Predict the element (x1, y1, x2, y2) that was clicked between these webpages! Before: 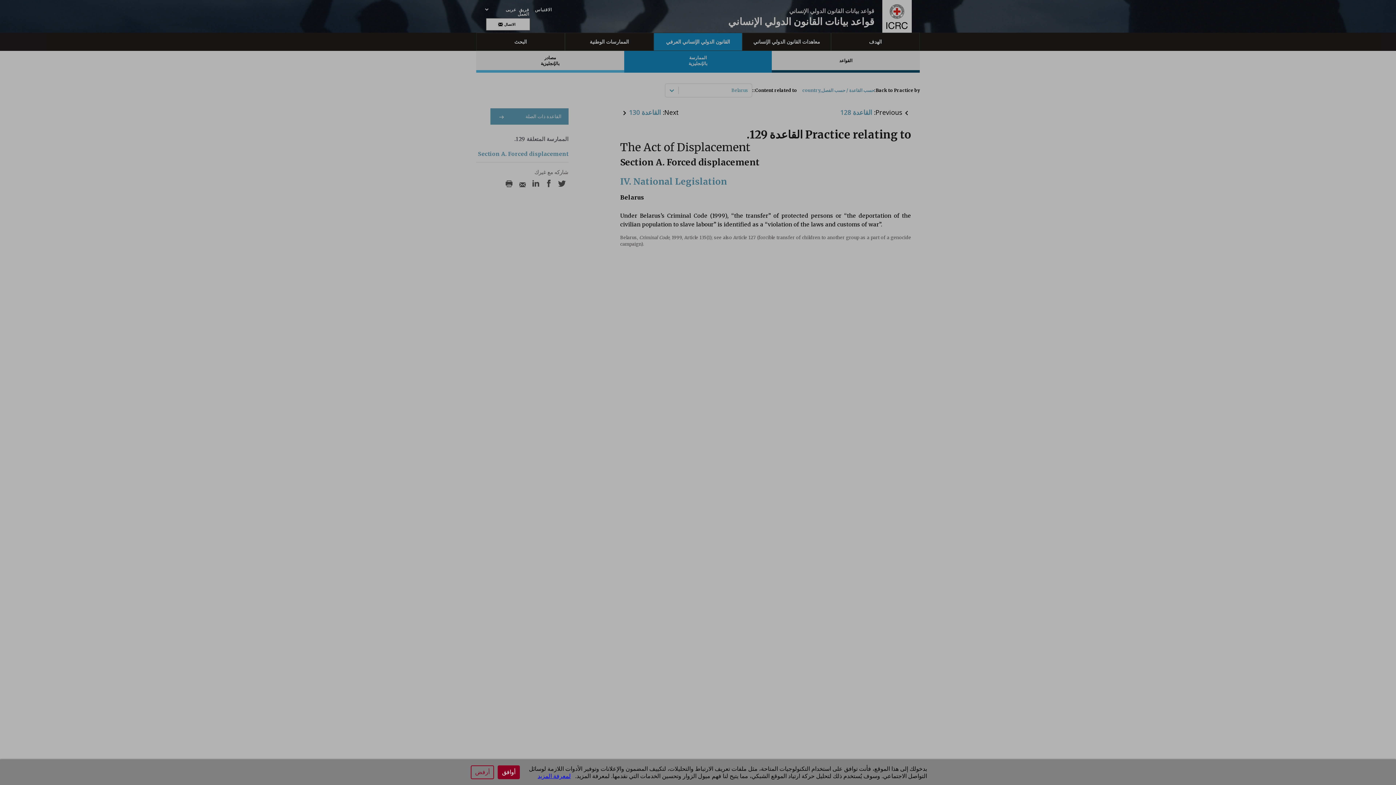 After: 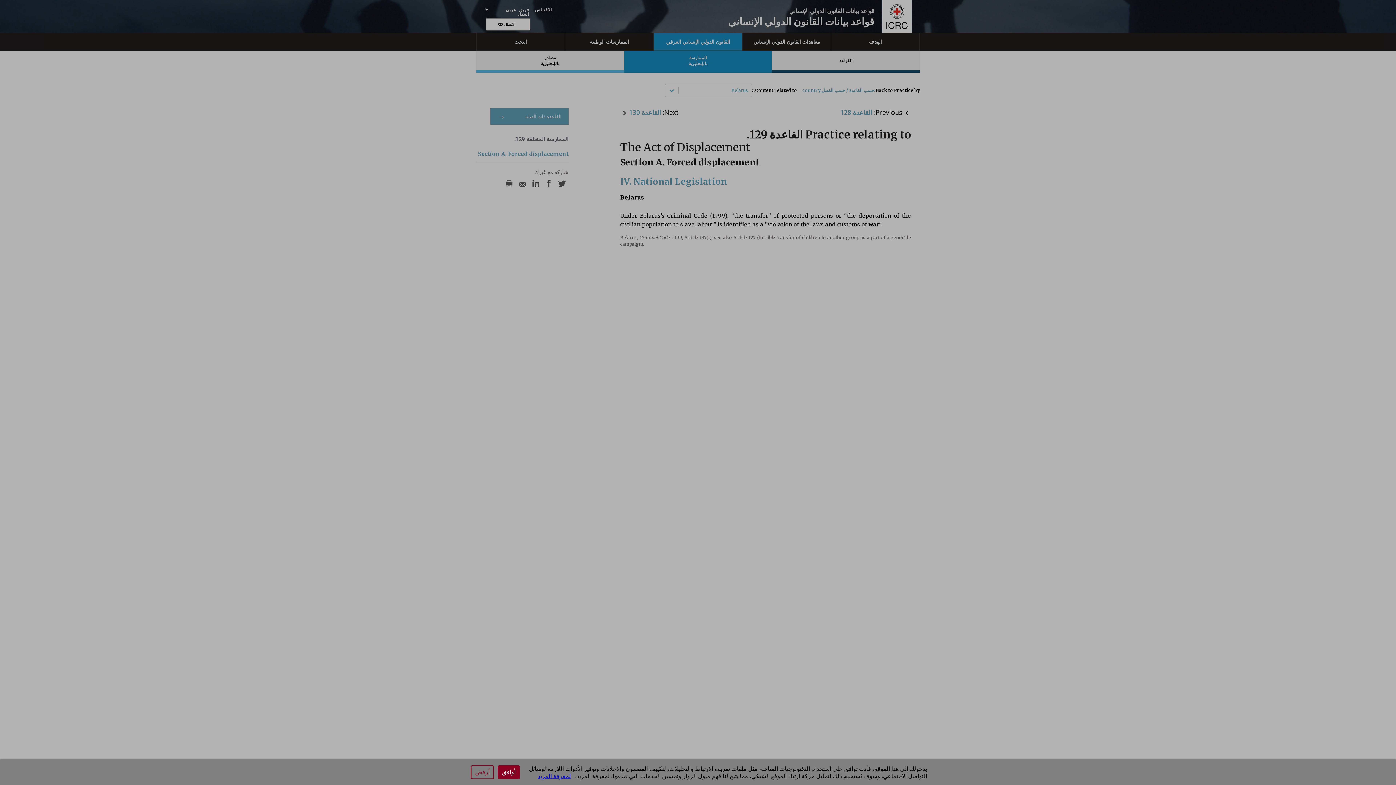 Action: bbox: (537, 772, 570, 780) label: لمعرفة المزيد